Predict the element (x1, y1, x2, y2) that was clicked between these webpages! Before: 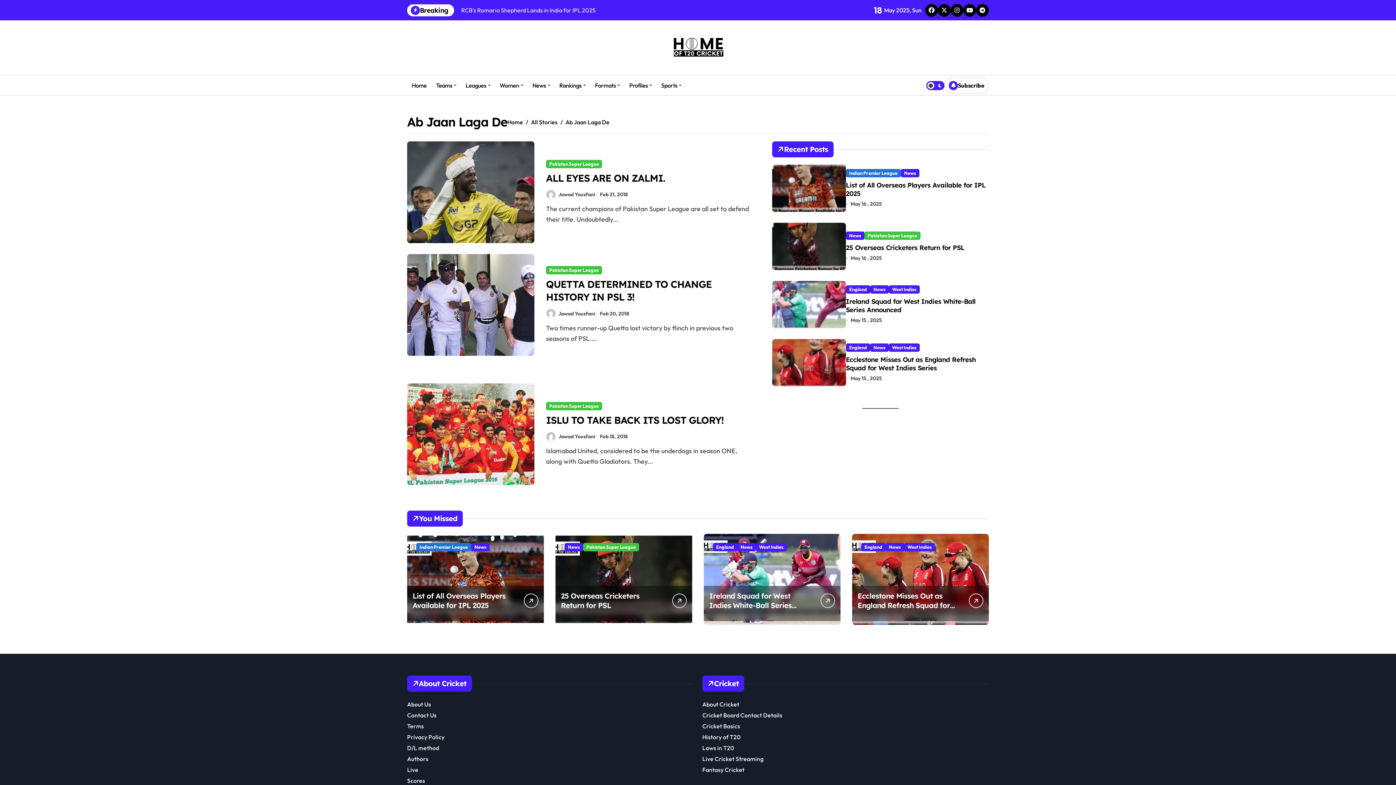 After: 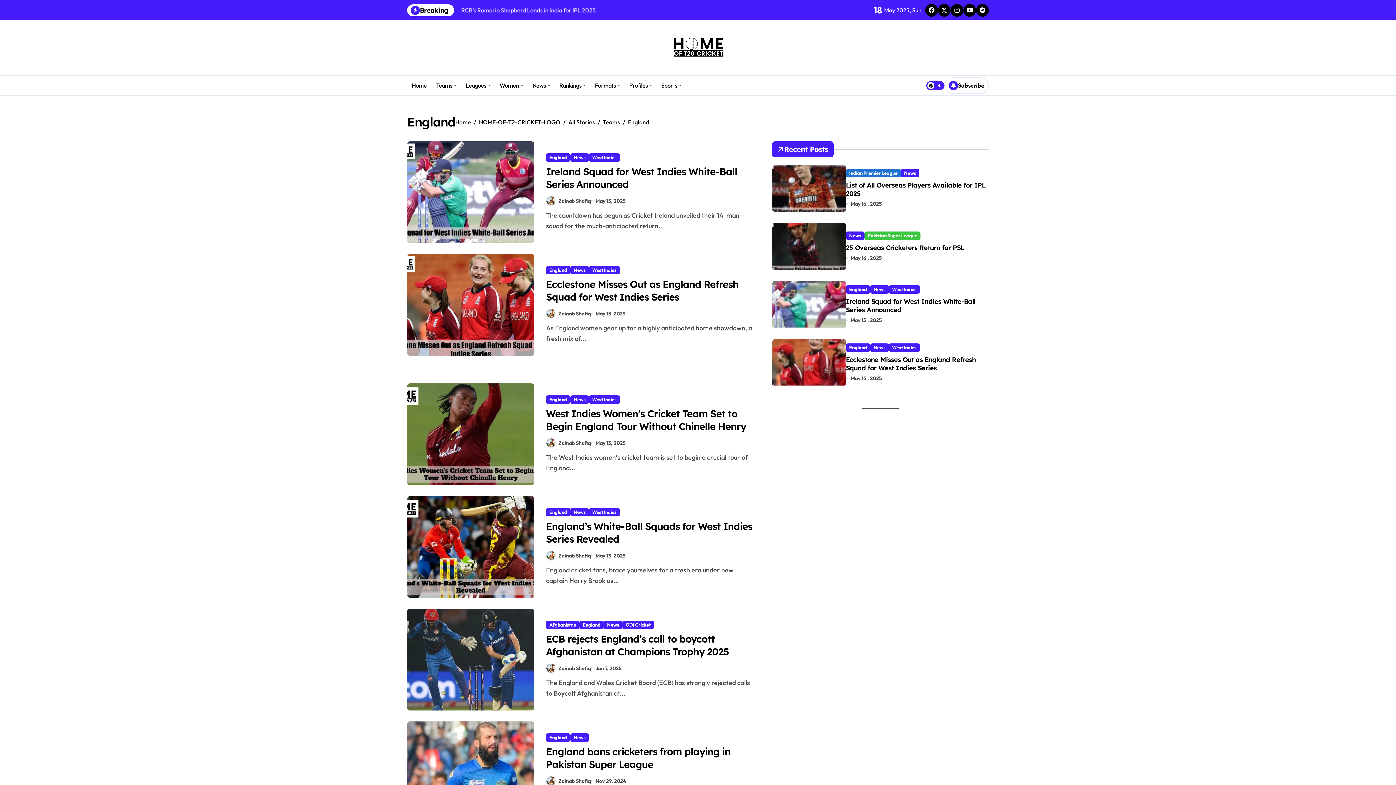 Action: bbox: (846, 285, 870, 293) label: England